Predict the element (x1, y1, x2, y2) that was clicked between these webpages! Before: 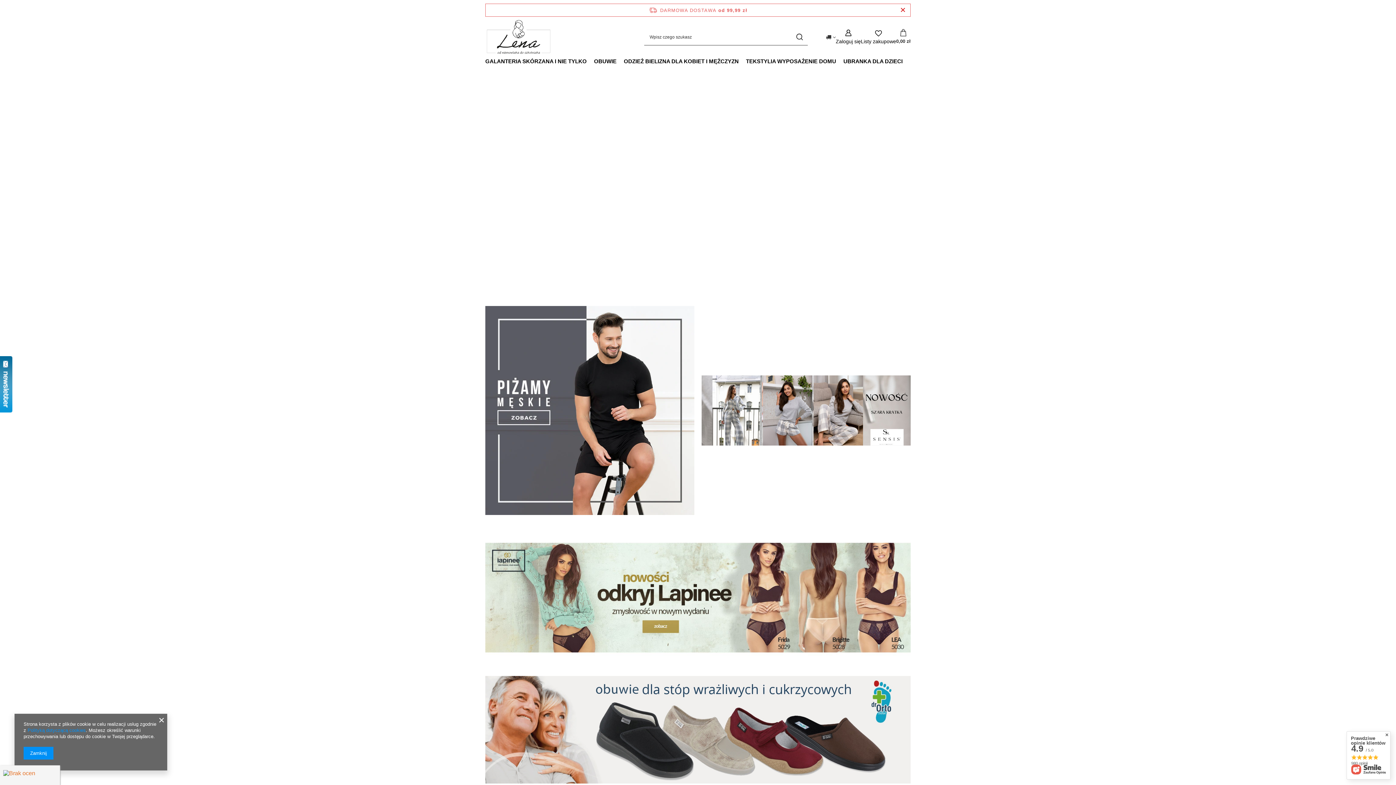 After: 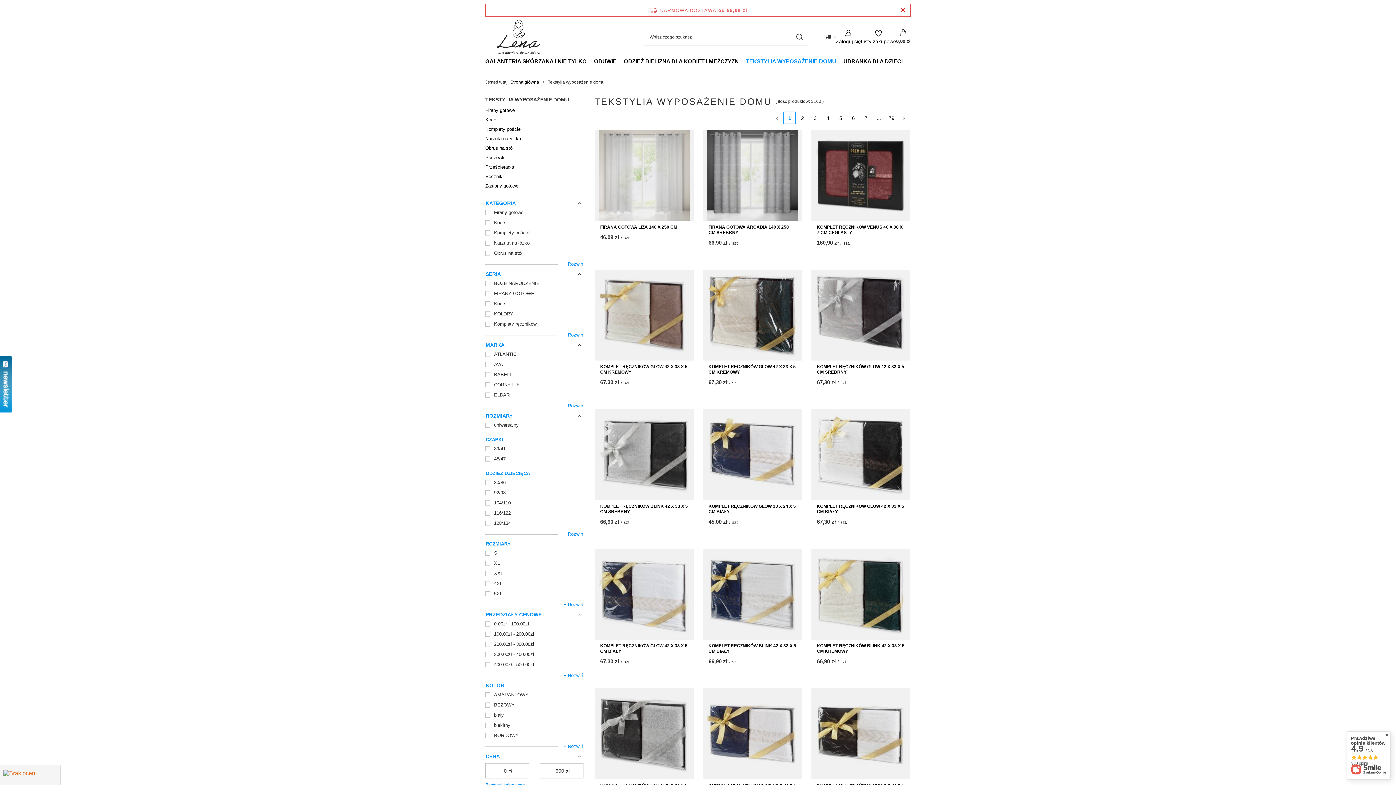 Action: label: TEKSTYLIA WYPOSAŻENIE DOMU bbox: (742, 56, 840, 67)